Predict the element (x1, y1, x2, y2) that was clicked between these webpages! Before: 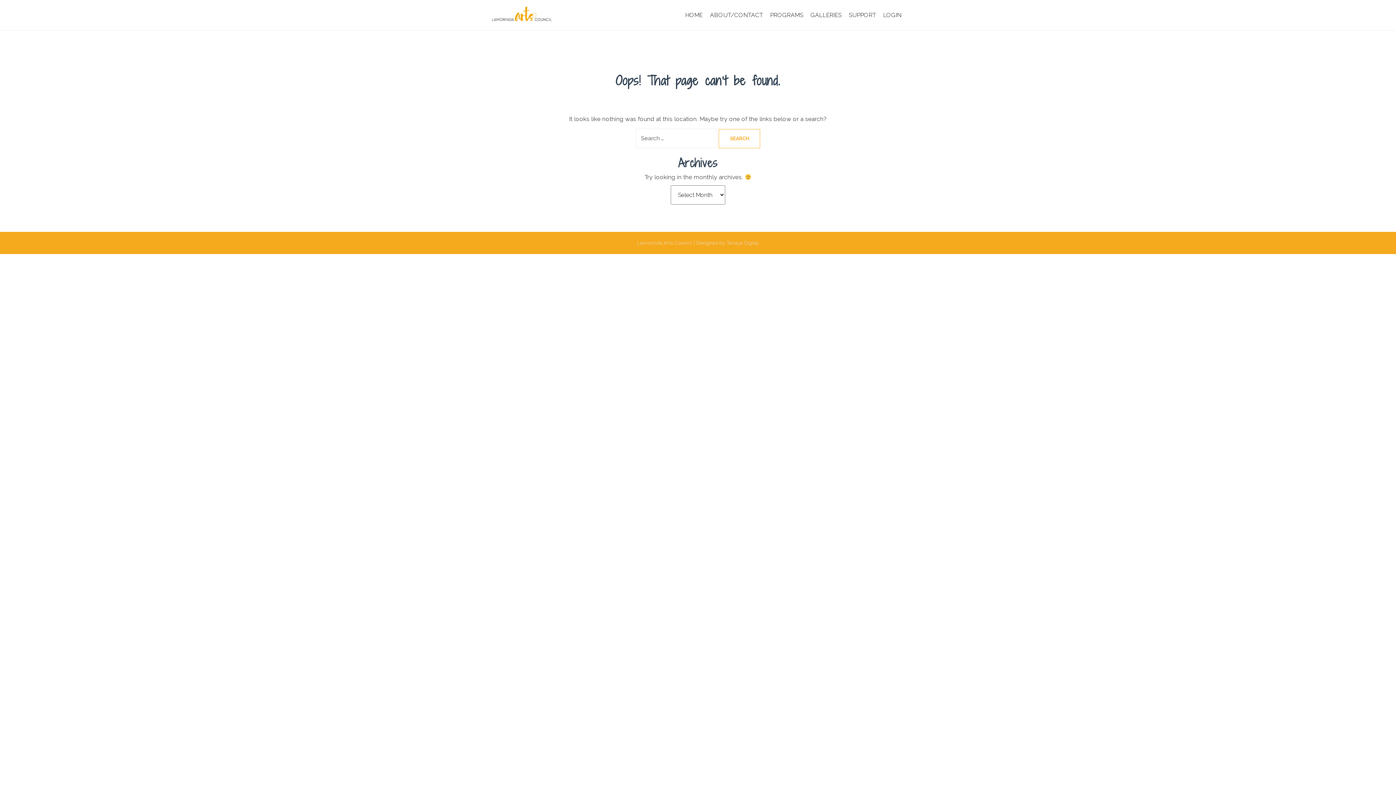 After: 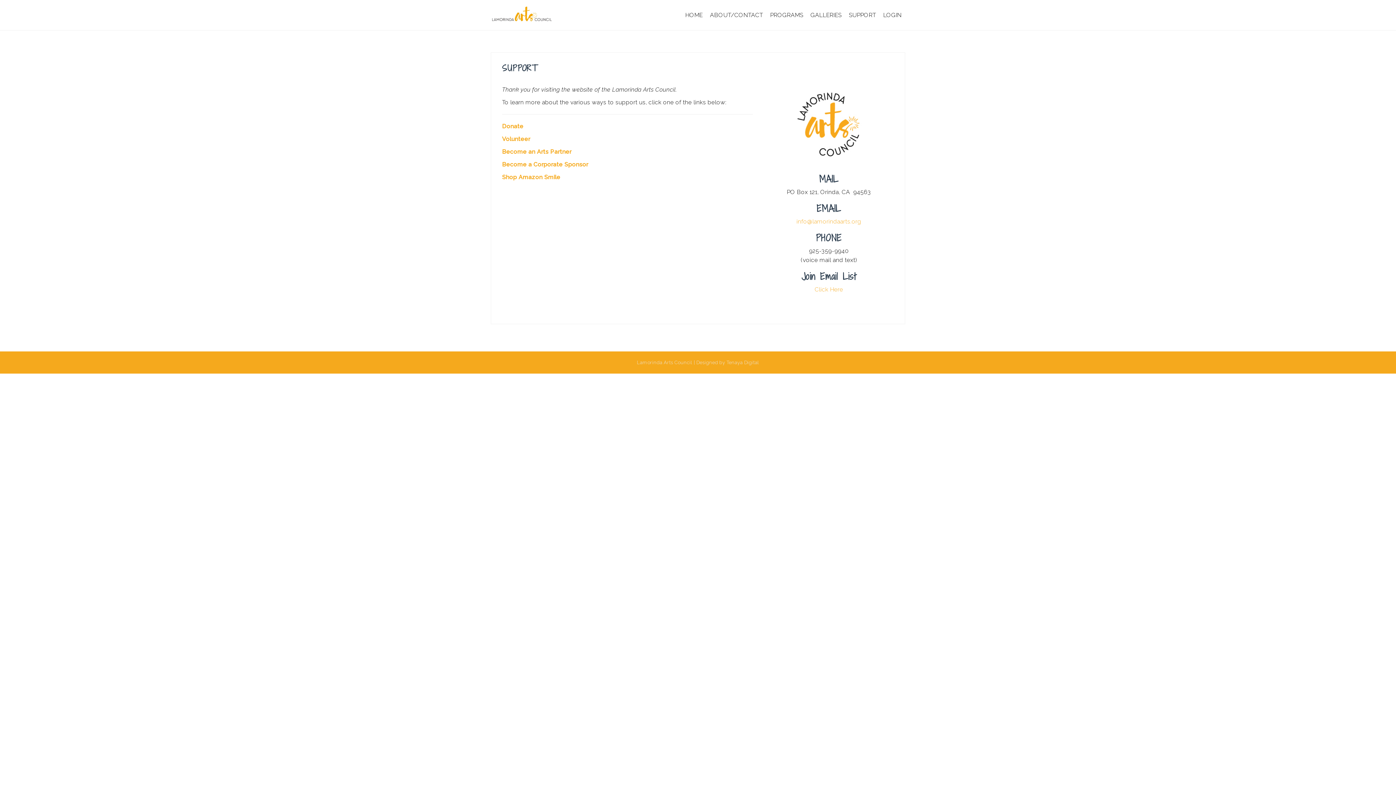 Action: label: SUPPORT bbox: (849, 10, 876, 19)